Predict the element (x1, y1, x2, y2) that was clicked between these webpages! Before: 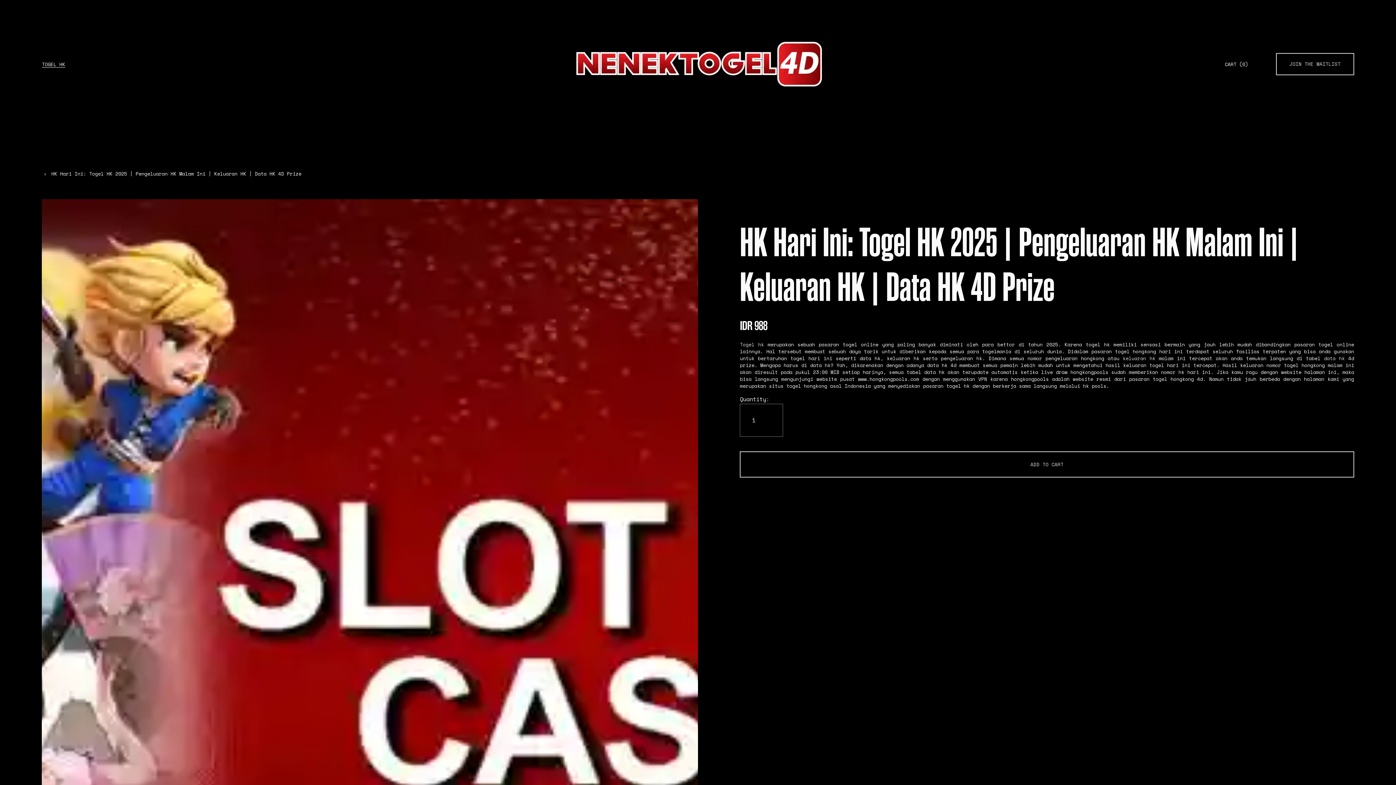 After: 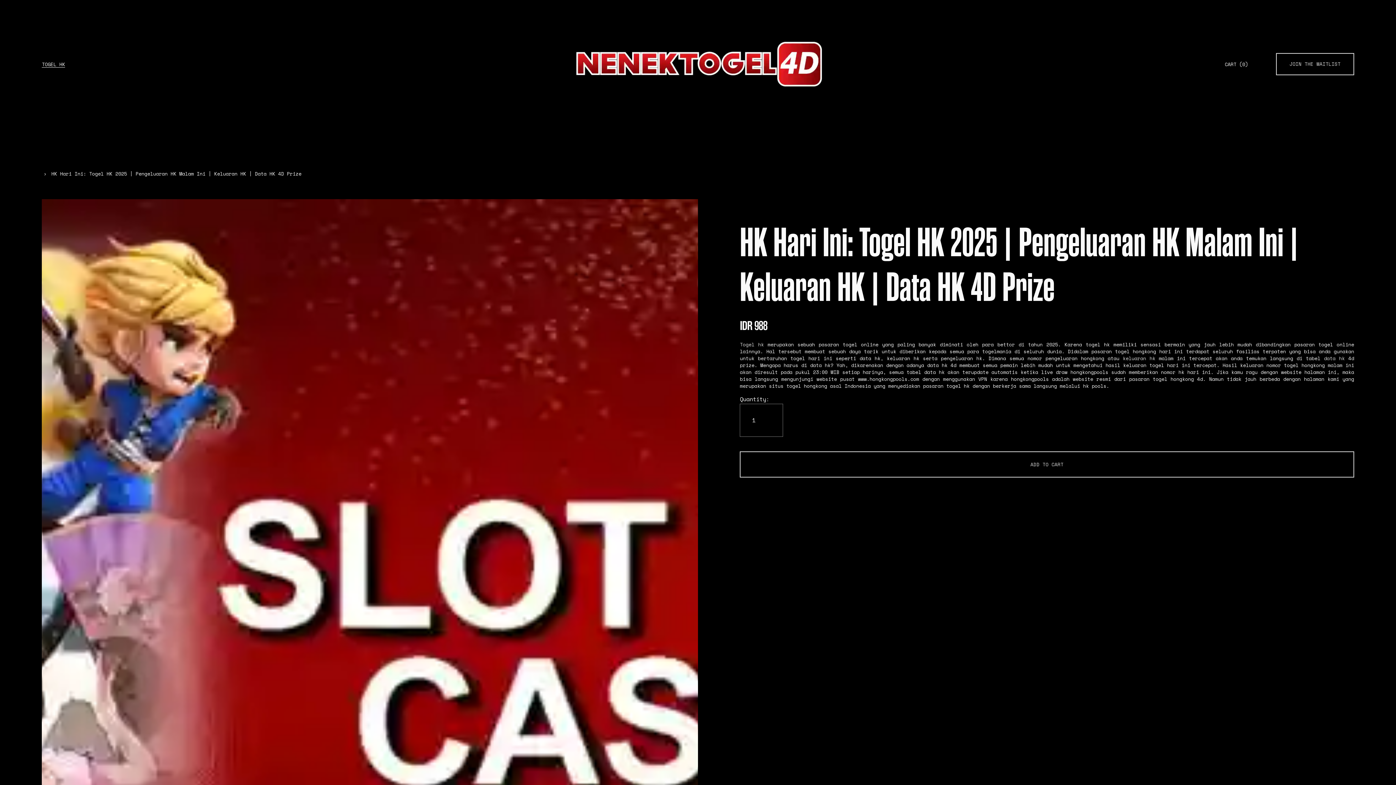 Action: bbox: (1123, 354, 1155, 362) label: keluaran hk